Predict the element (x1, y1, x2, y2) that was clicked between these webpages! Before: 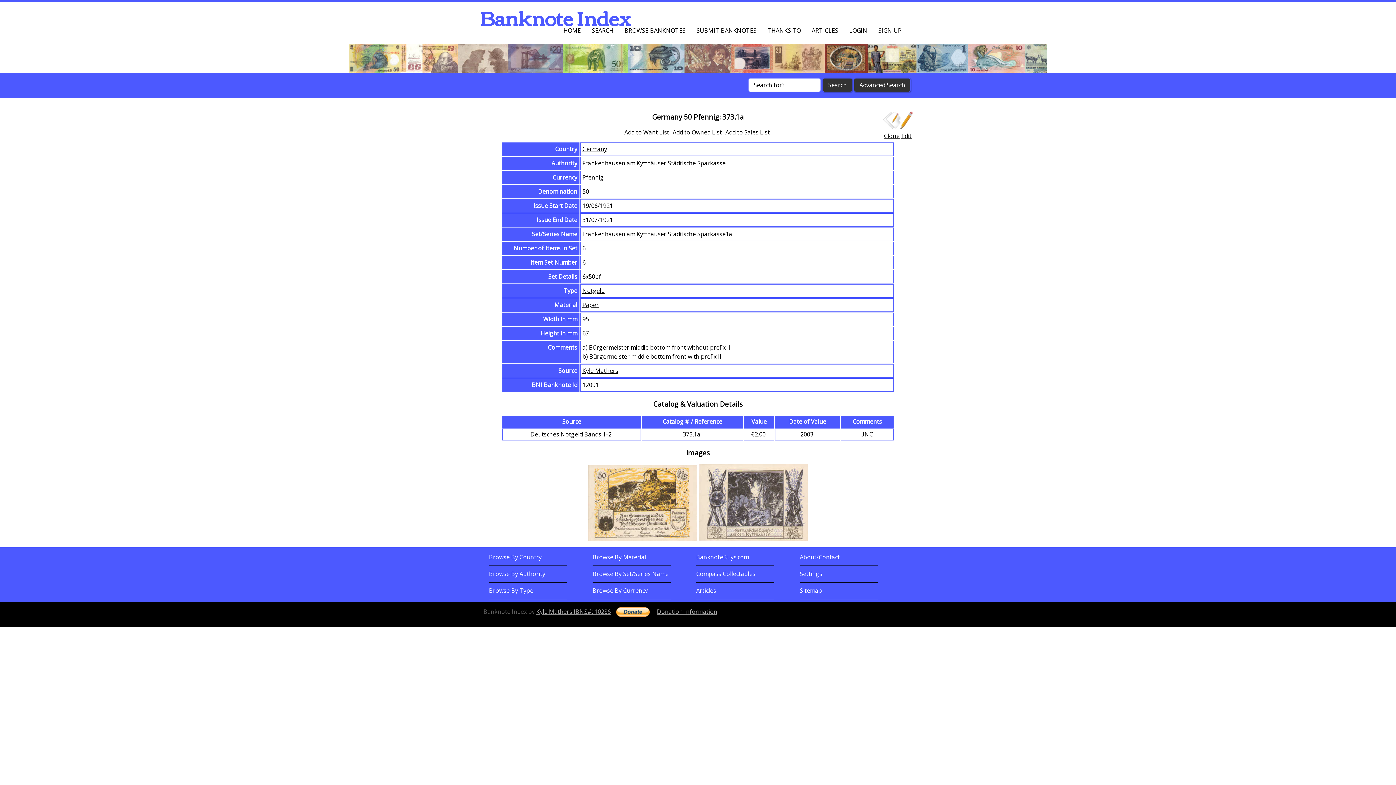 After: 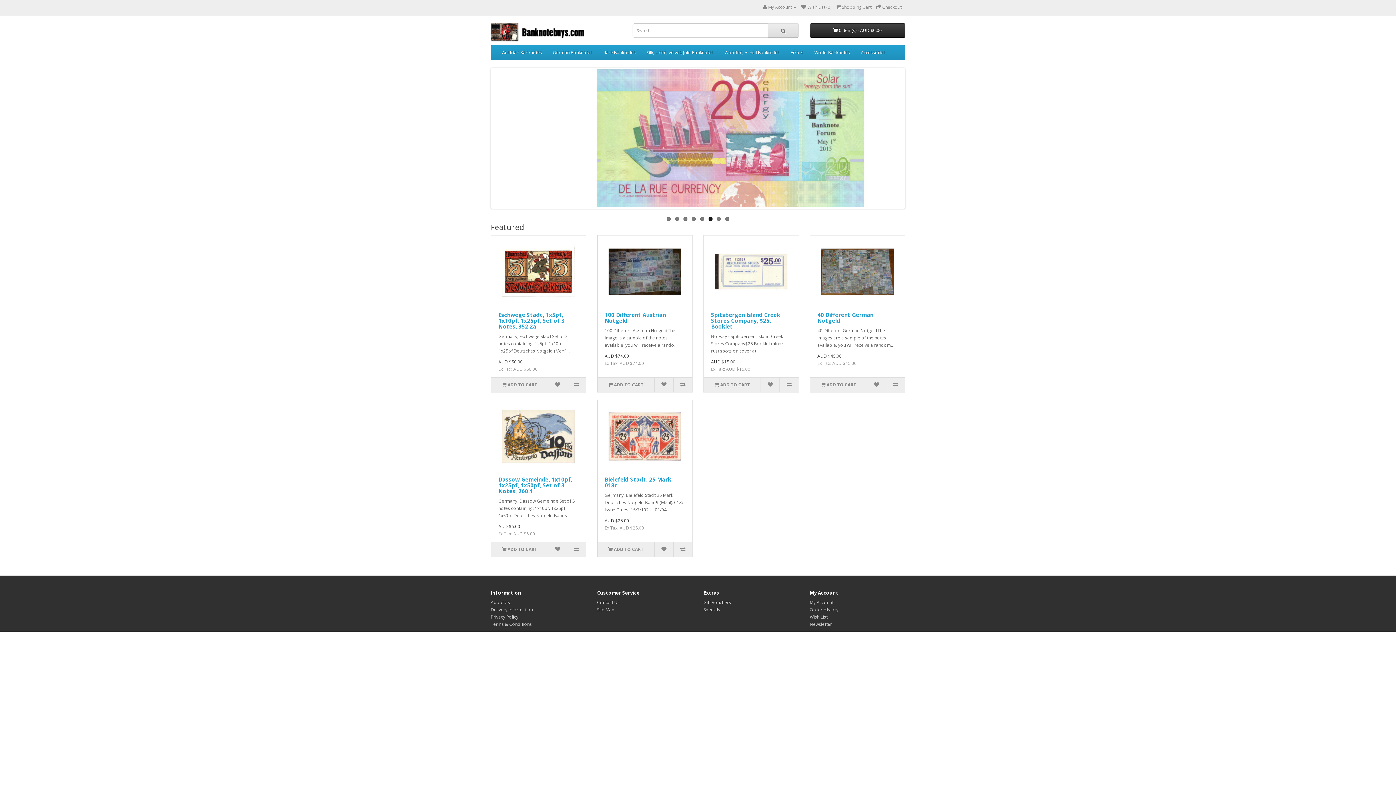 Action: label: BanknoteBuys.com bbox: (696, 553, 749, 561)